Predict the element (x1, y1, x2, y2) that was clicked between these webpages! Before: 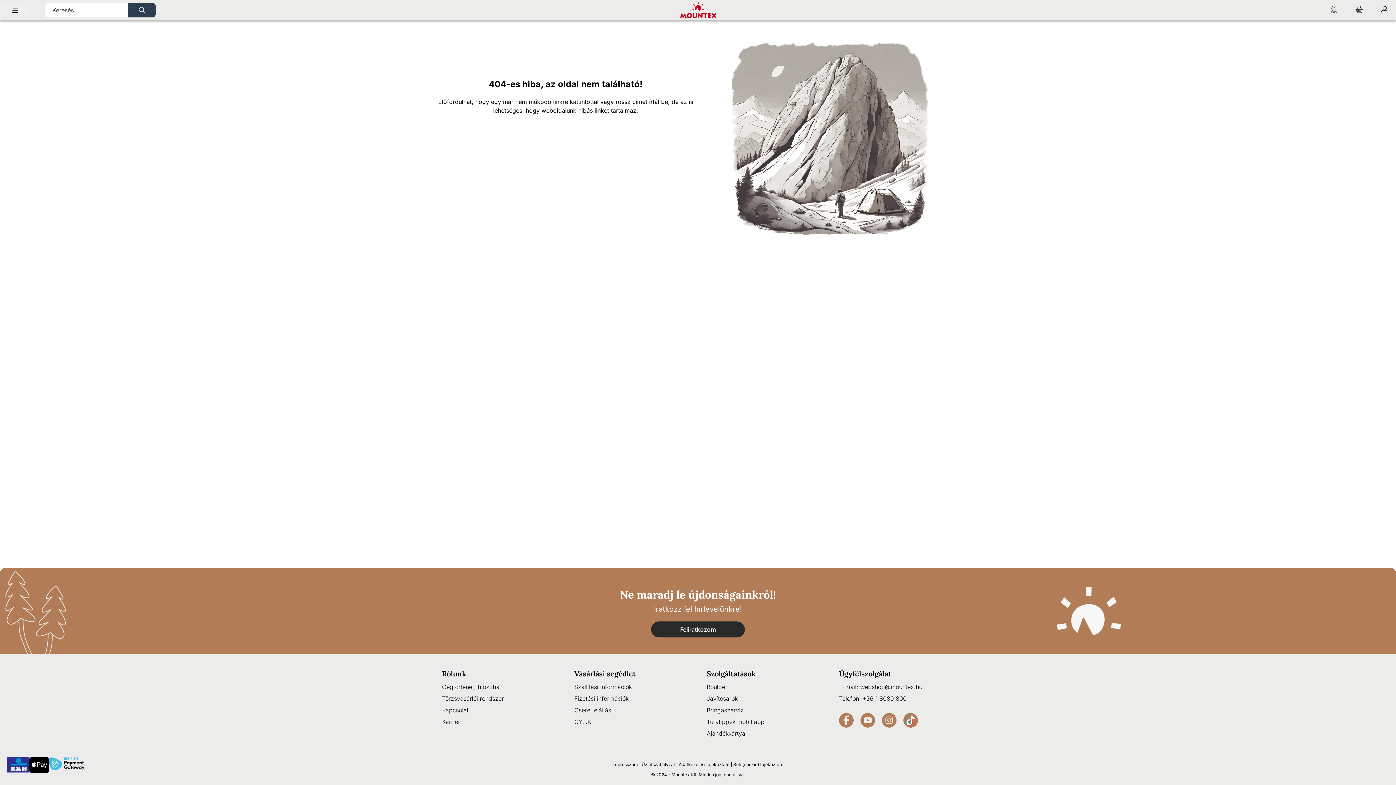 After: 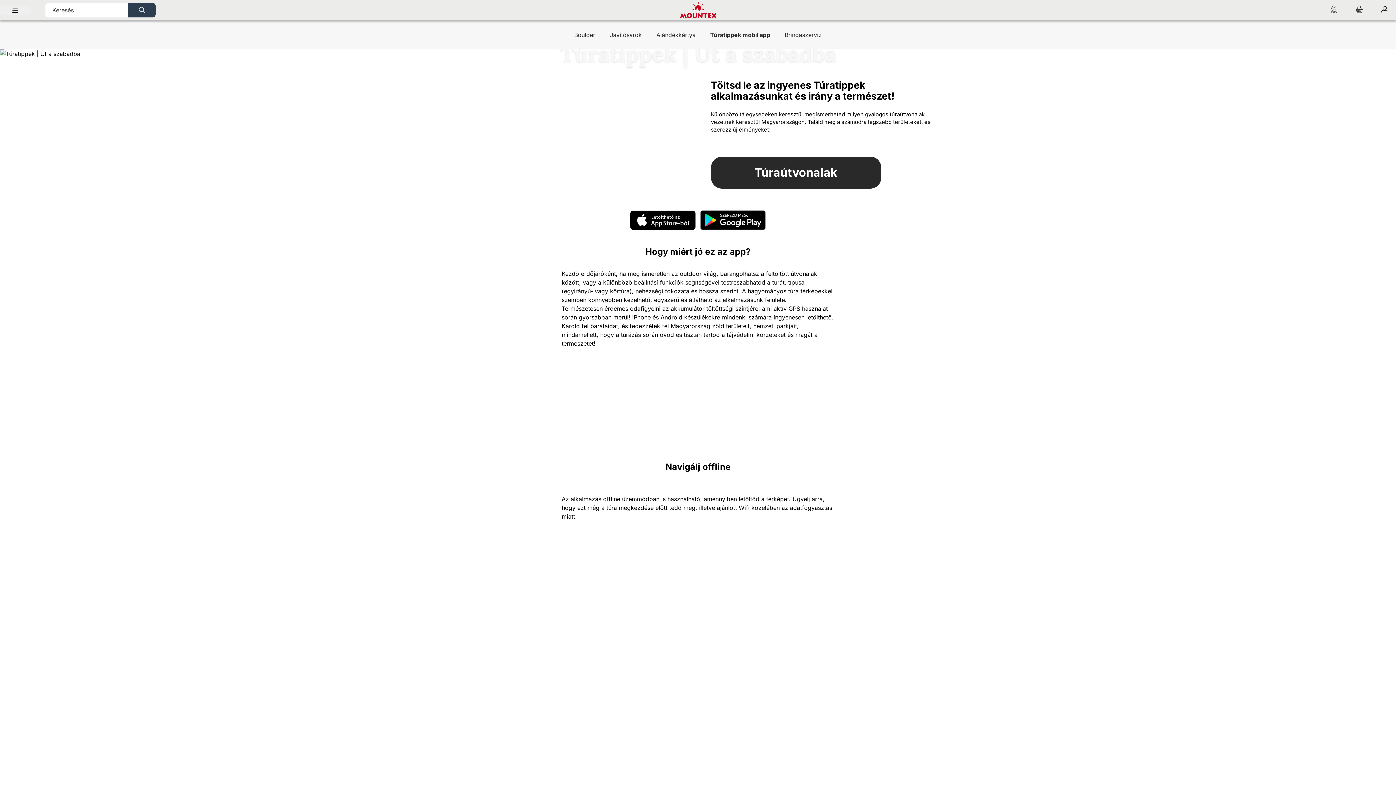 Action: label: Túratippek mobil app bbox: (706, 718, 821, 725)